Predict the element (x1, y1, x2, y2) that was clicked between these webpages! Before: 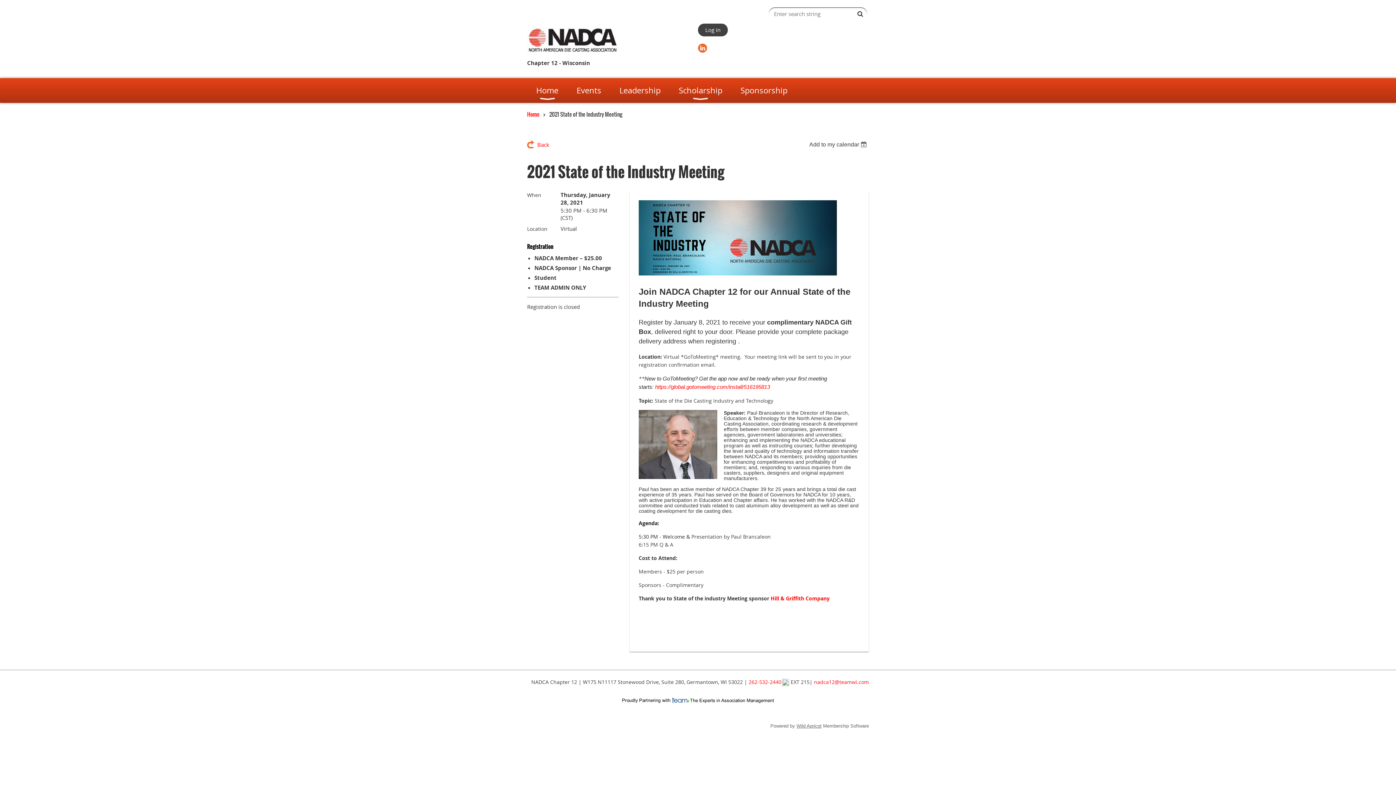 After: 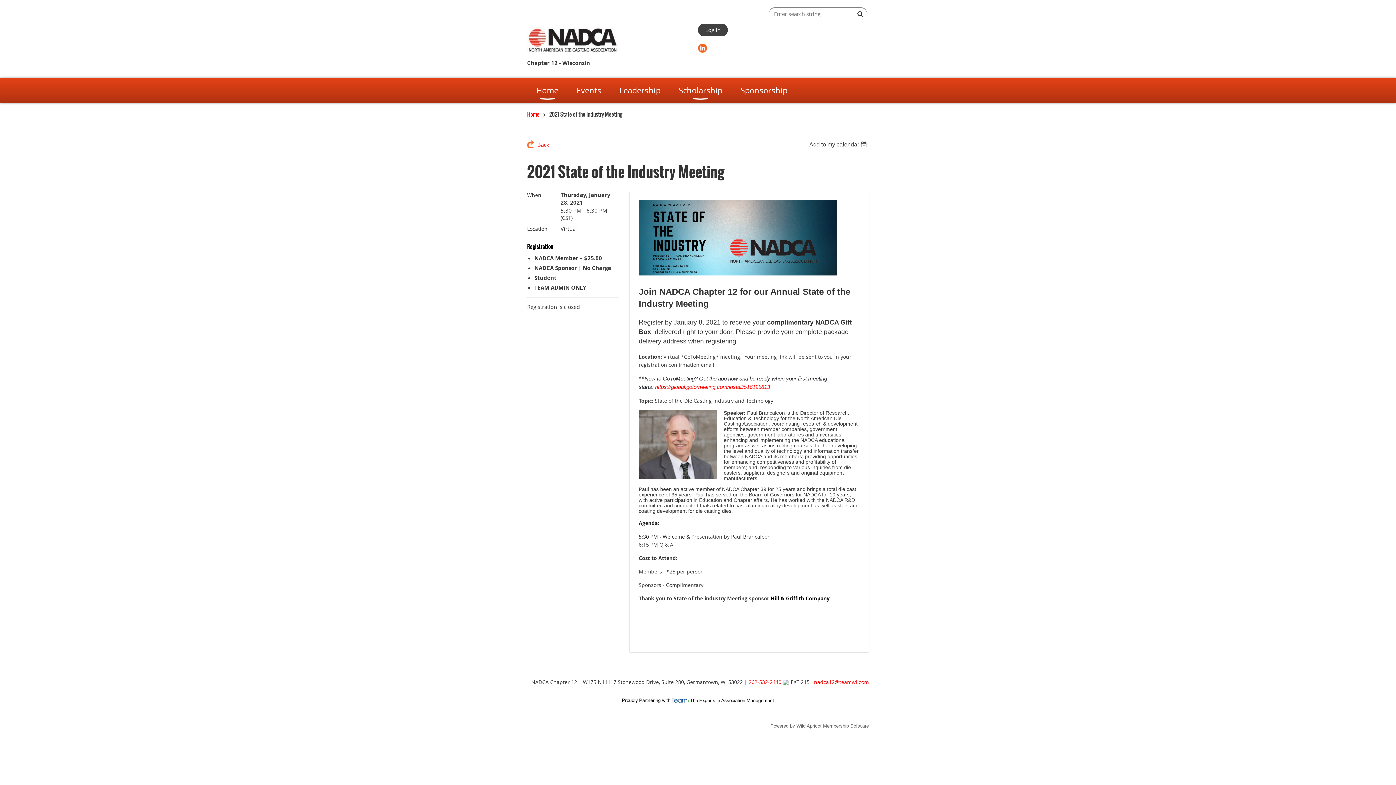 Action: label: Hill & Griffith Company bbox: (770, 595, 829, 602)